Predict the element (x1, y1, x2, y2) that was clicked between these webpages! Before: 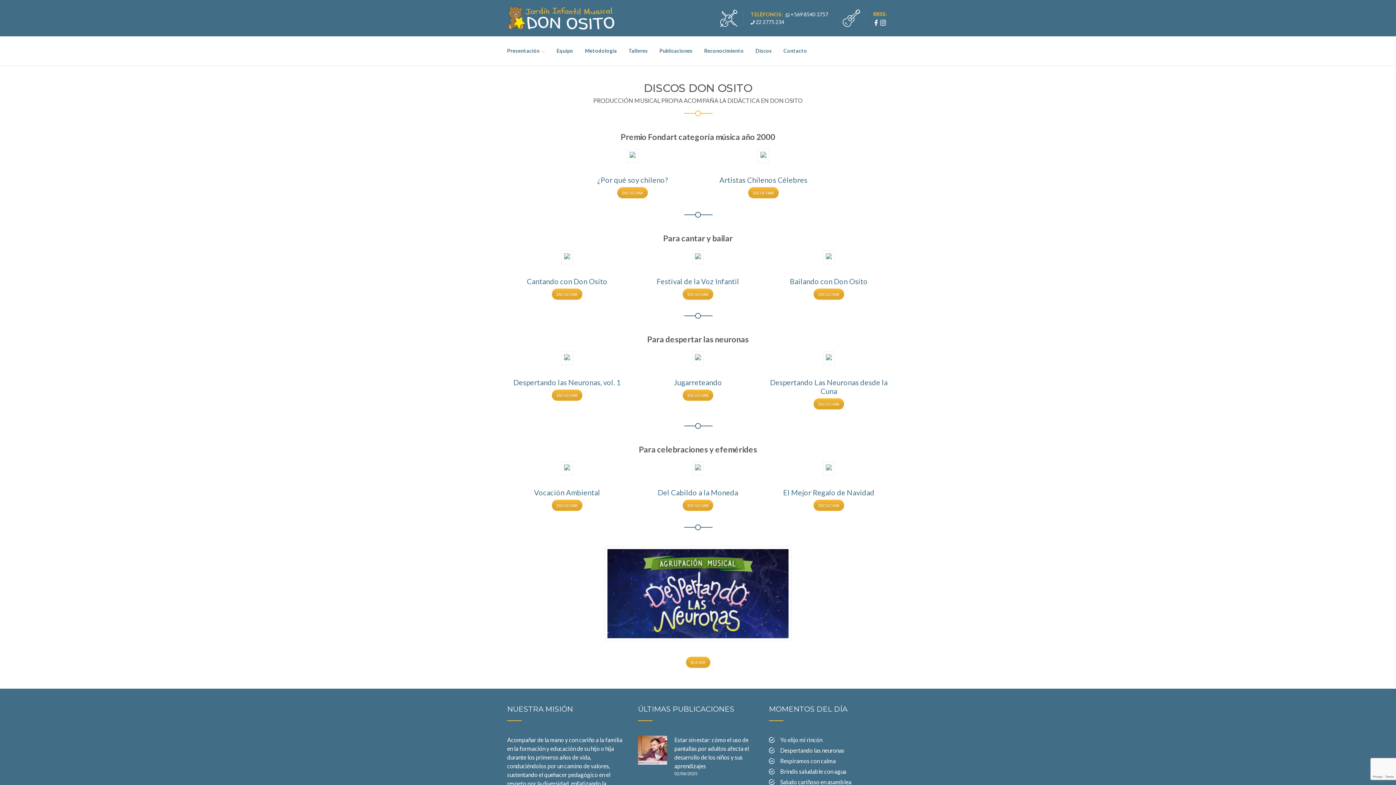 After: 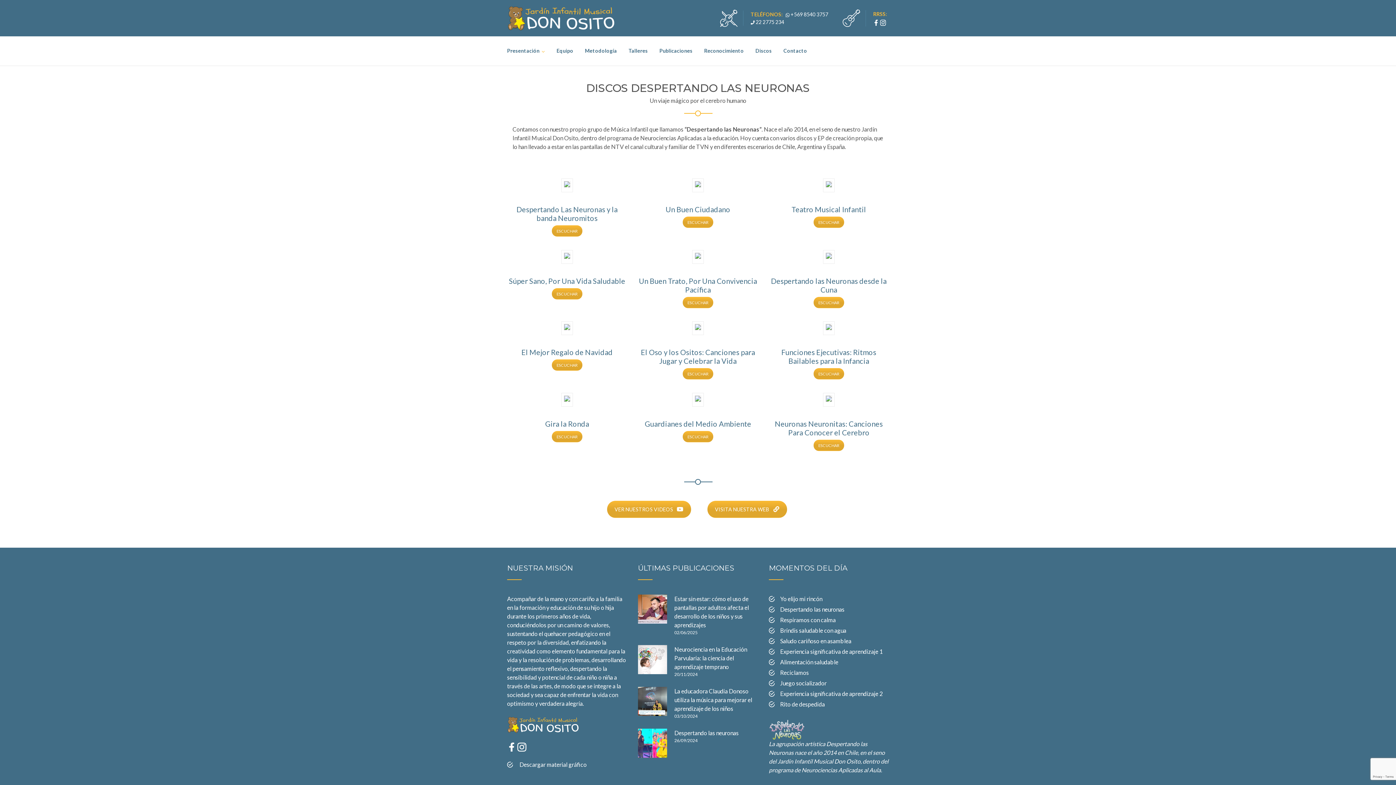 Action: bbox: (604, 546, 791, 641)